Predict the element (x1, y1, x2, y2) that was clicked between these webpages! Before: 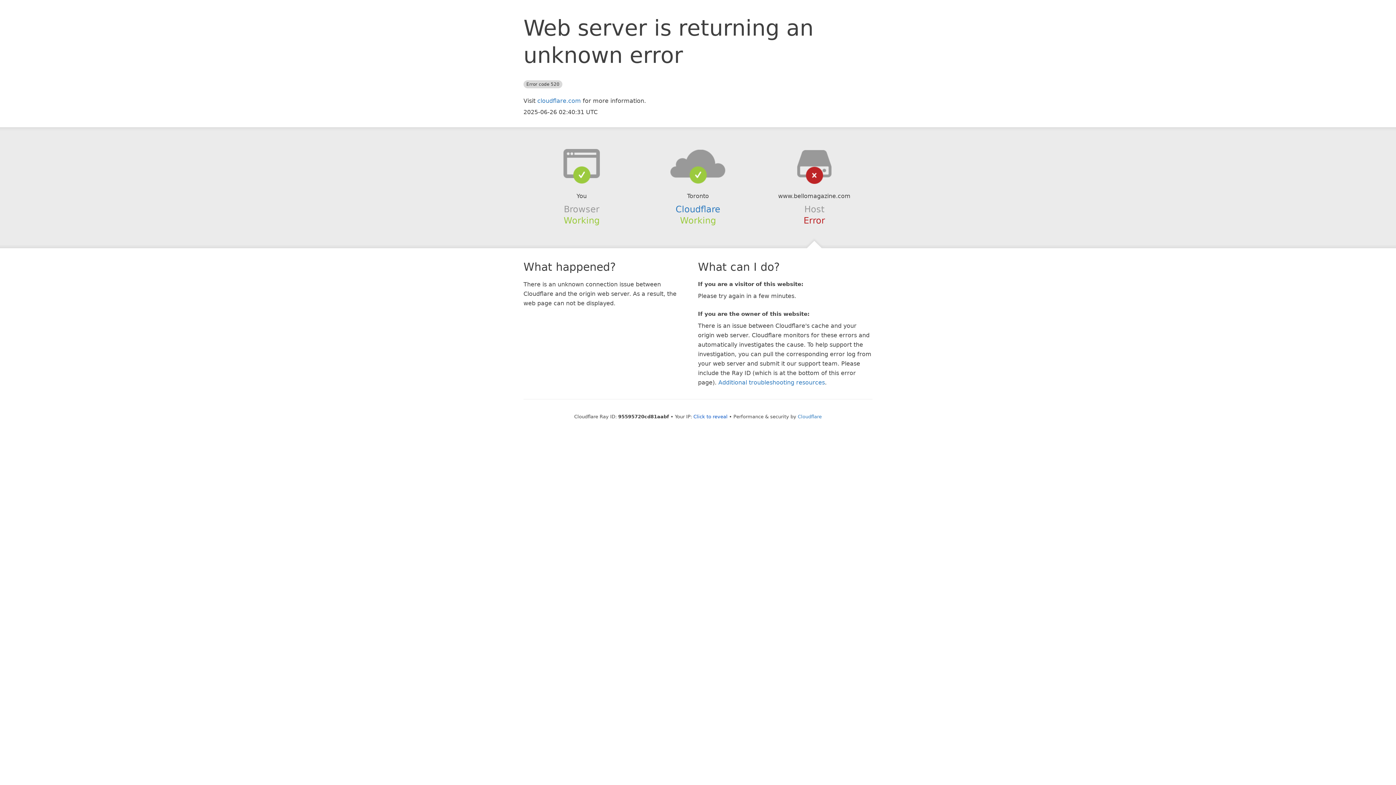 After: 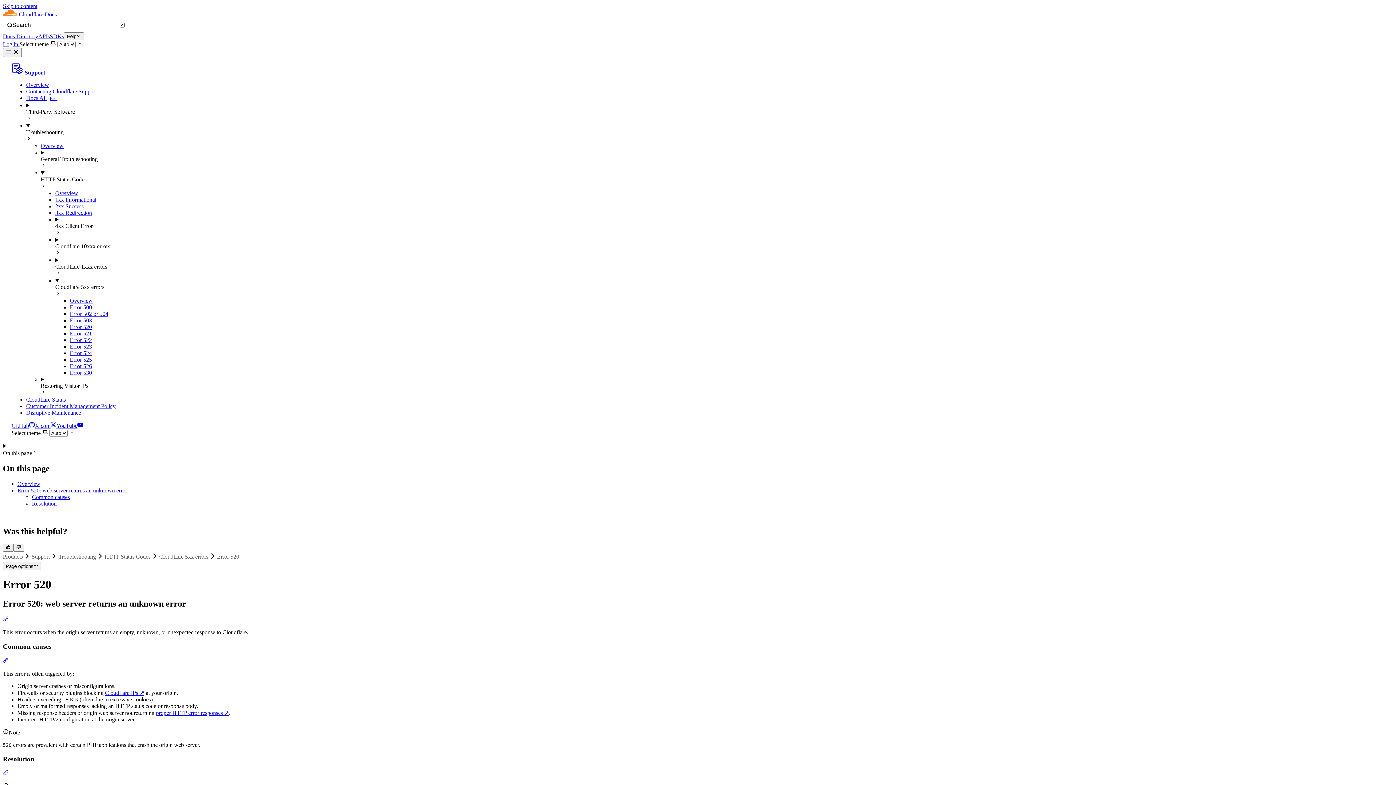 Action: bbox: (718, 379, 825, 386) label: Additional troubleshooting resources